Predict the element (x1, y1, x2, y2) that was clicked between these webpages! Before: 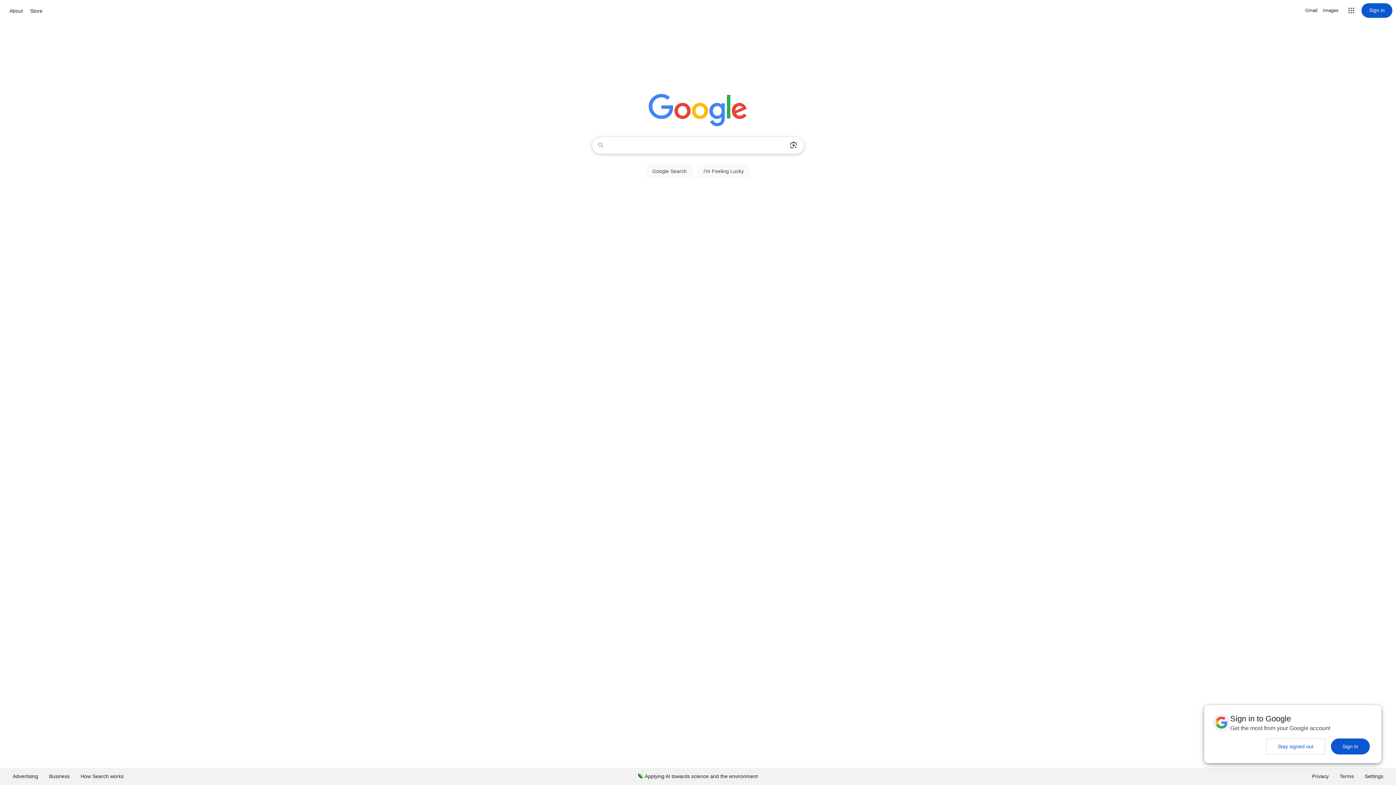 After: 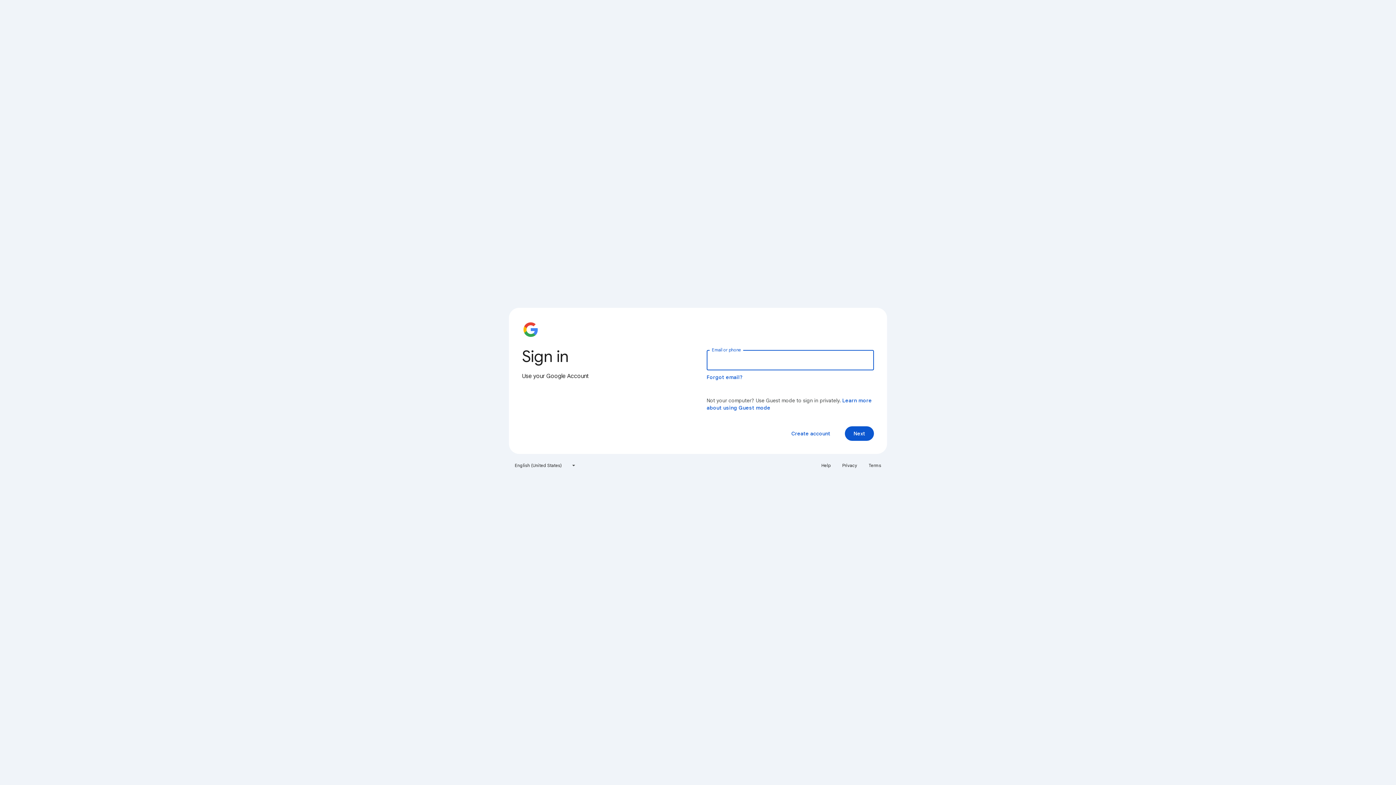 Action: bbox: (1361, 3, 1392, 17) label: Sign in